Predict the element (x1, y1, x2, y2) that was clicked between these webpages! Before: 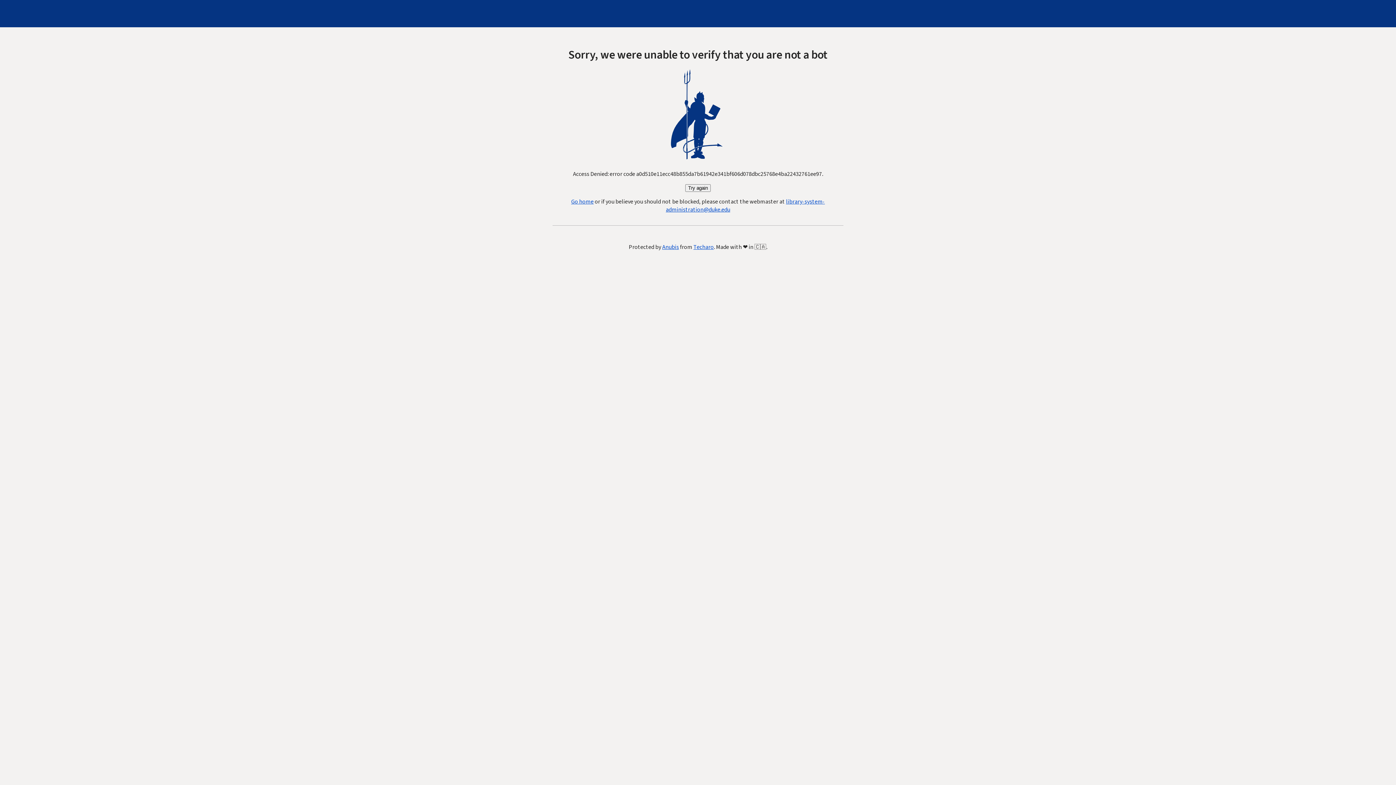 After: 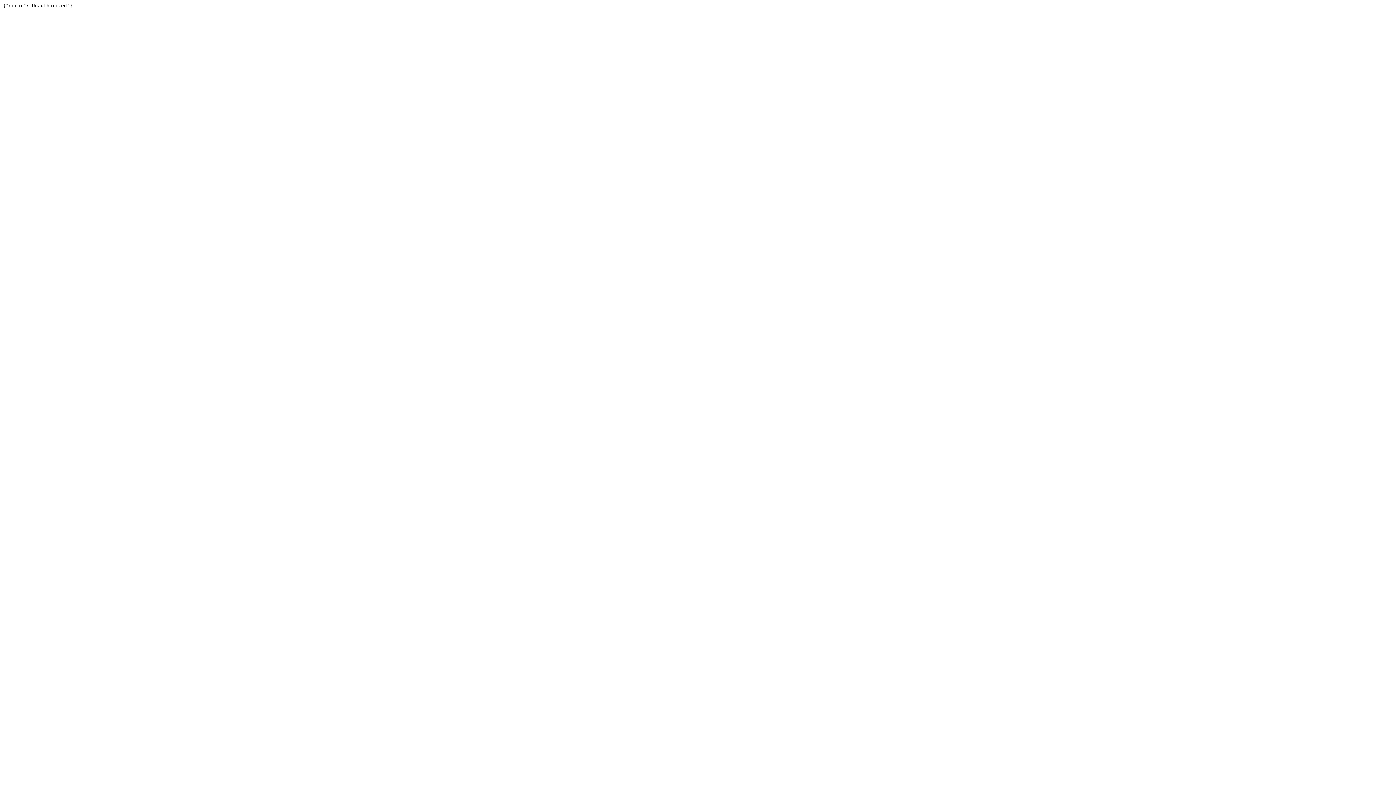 Action: label: Techaro bbox: (693, 243, 714, 251)